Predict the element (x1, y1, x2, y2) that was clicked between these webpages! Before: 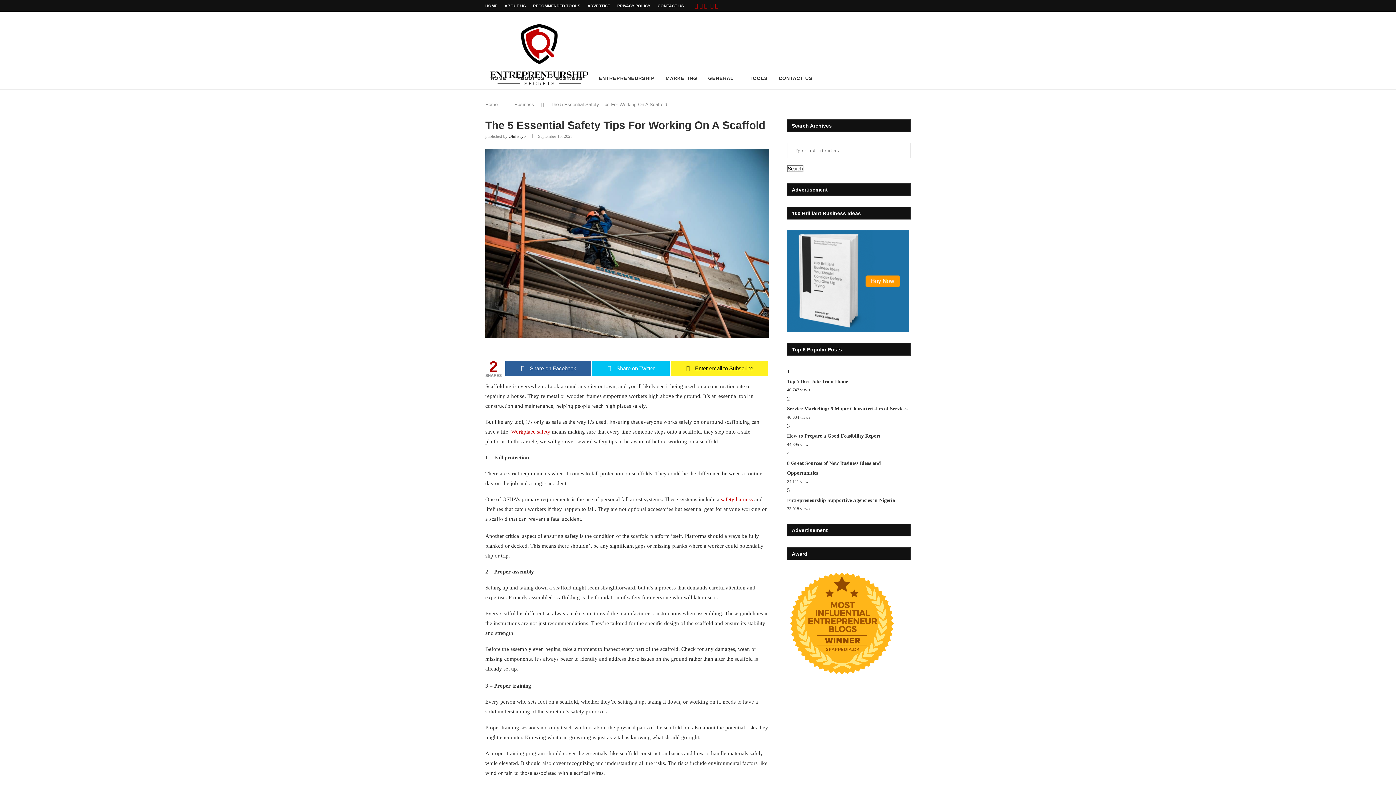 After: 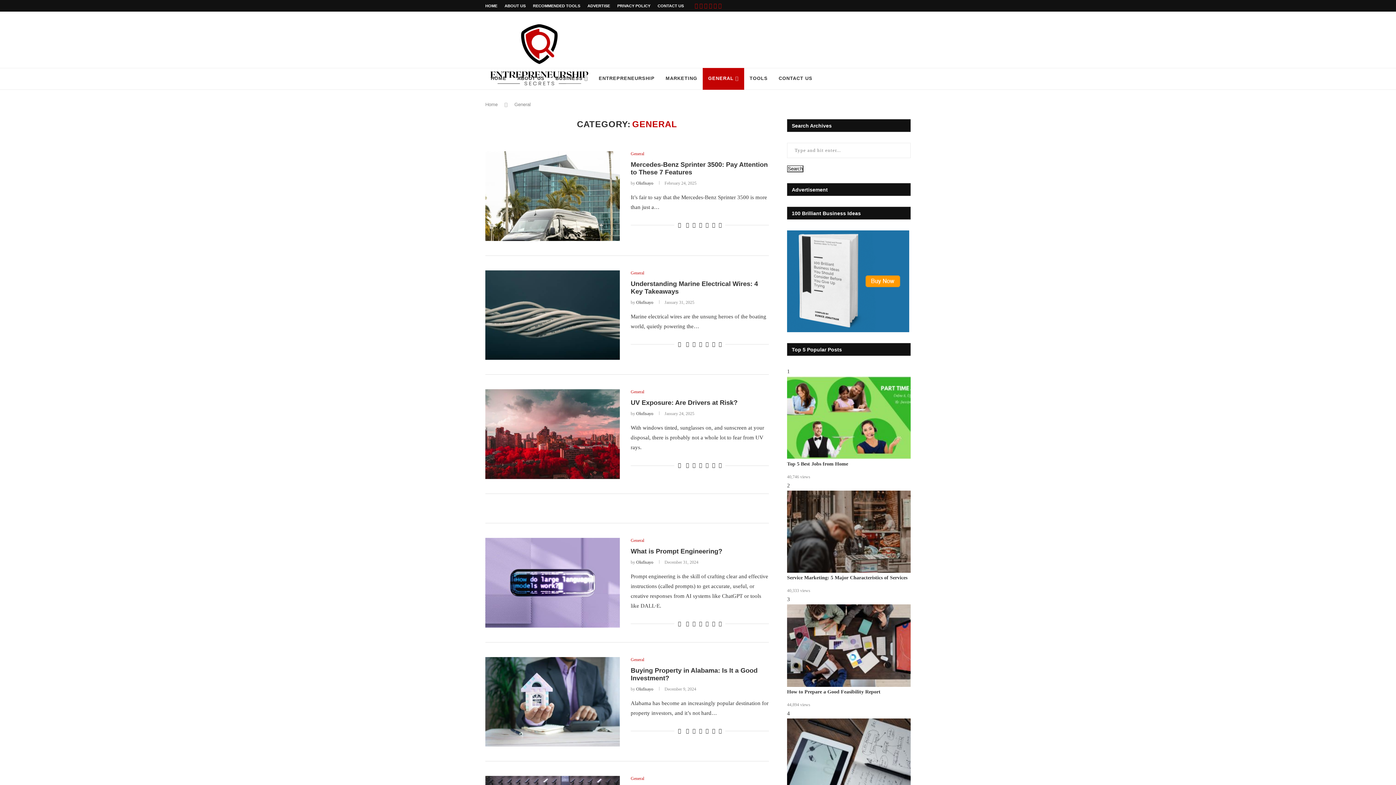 Action: label: GENERAL bbox: (702, 68, 744, 89)